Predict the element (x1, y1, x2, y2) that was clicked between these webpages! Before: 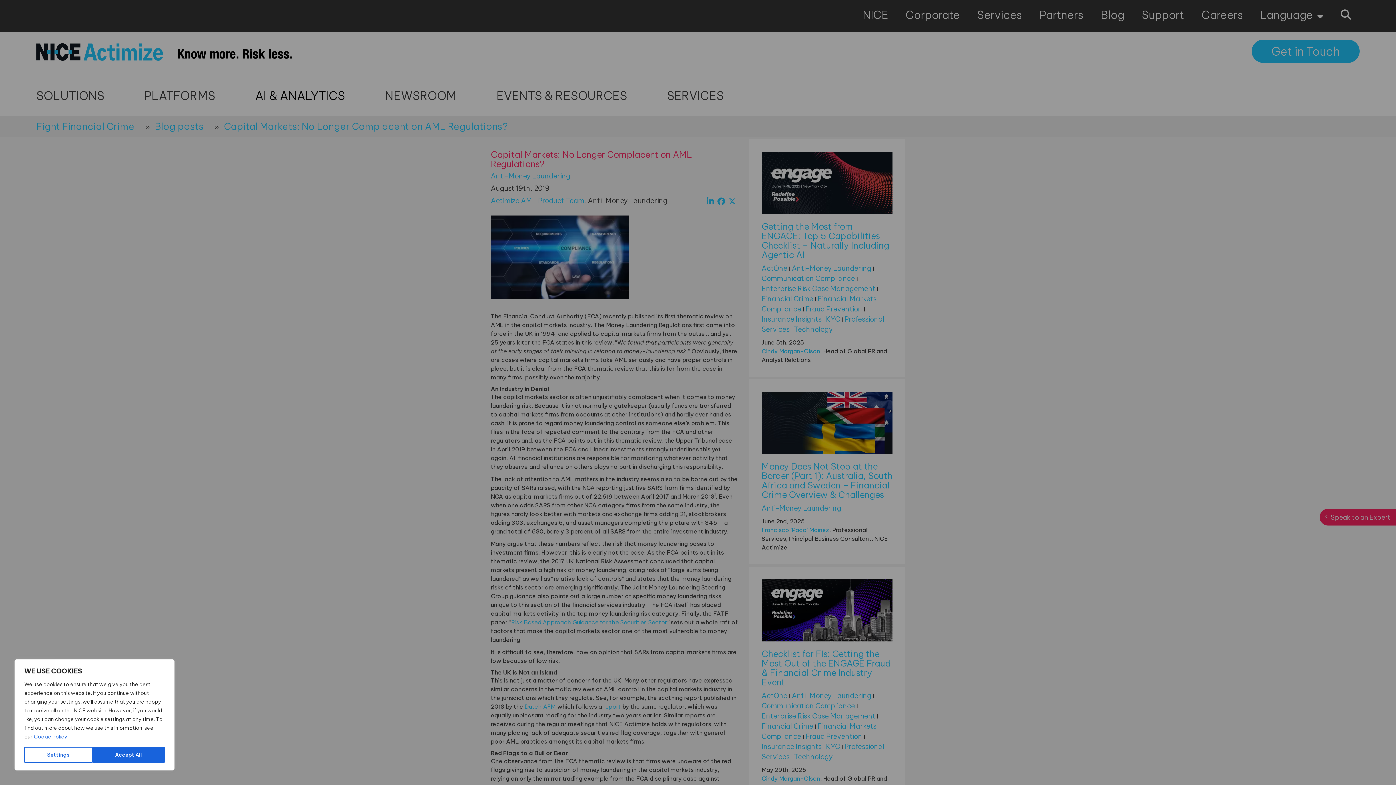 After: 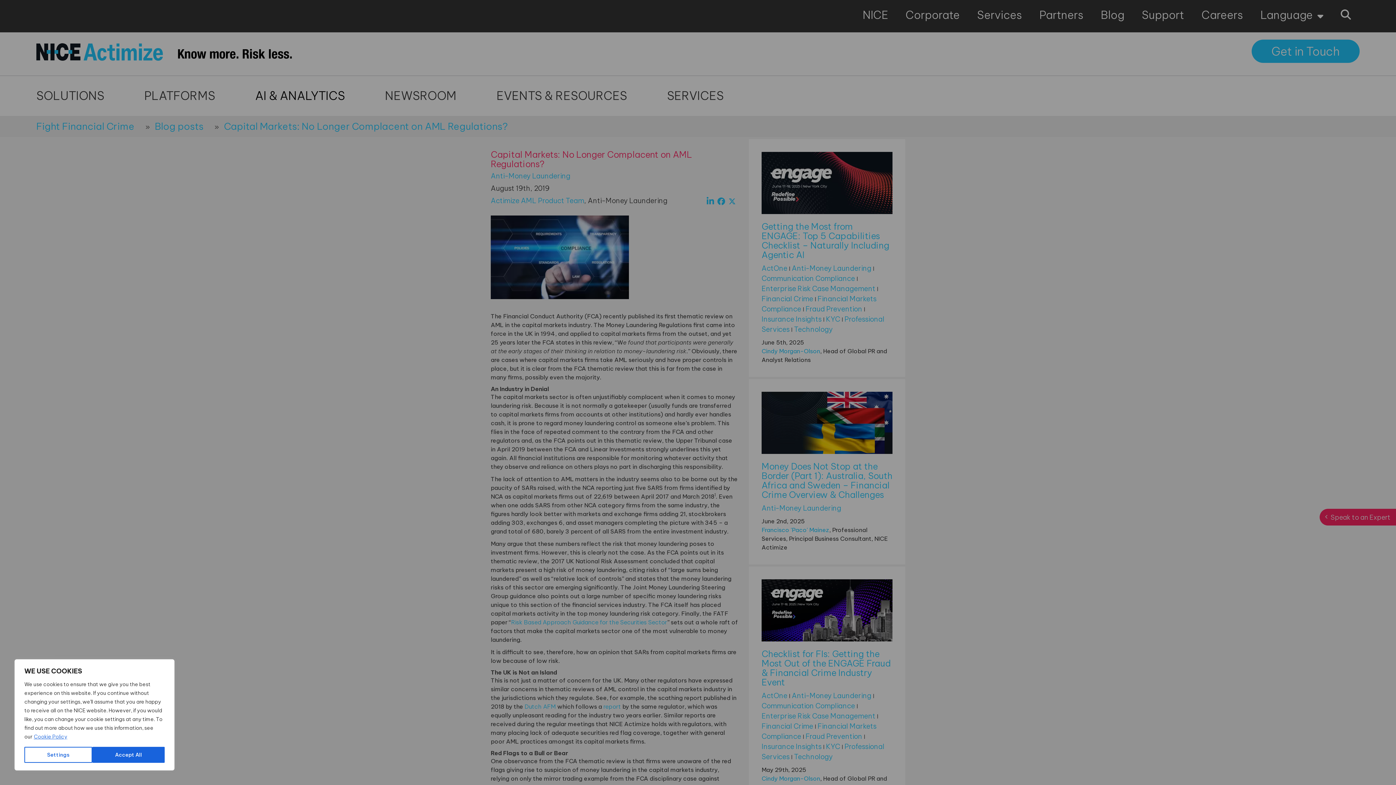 Action: label: Cookie Policy bbox: (33, 733, 67, 740)